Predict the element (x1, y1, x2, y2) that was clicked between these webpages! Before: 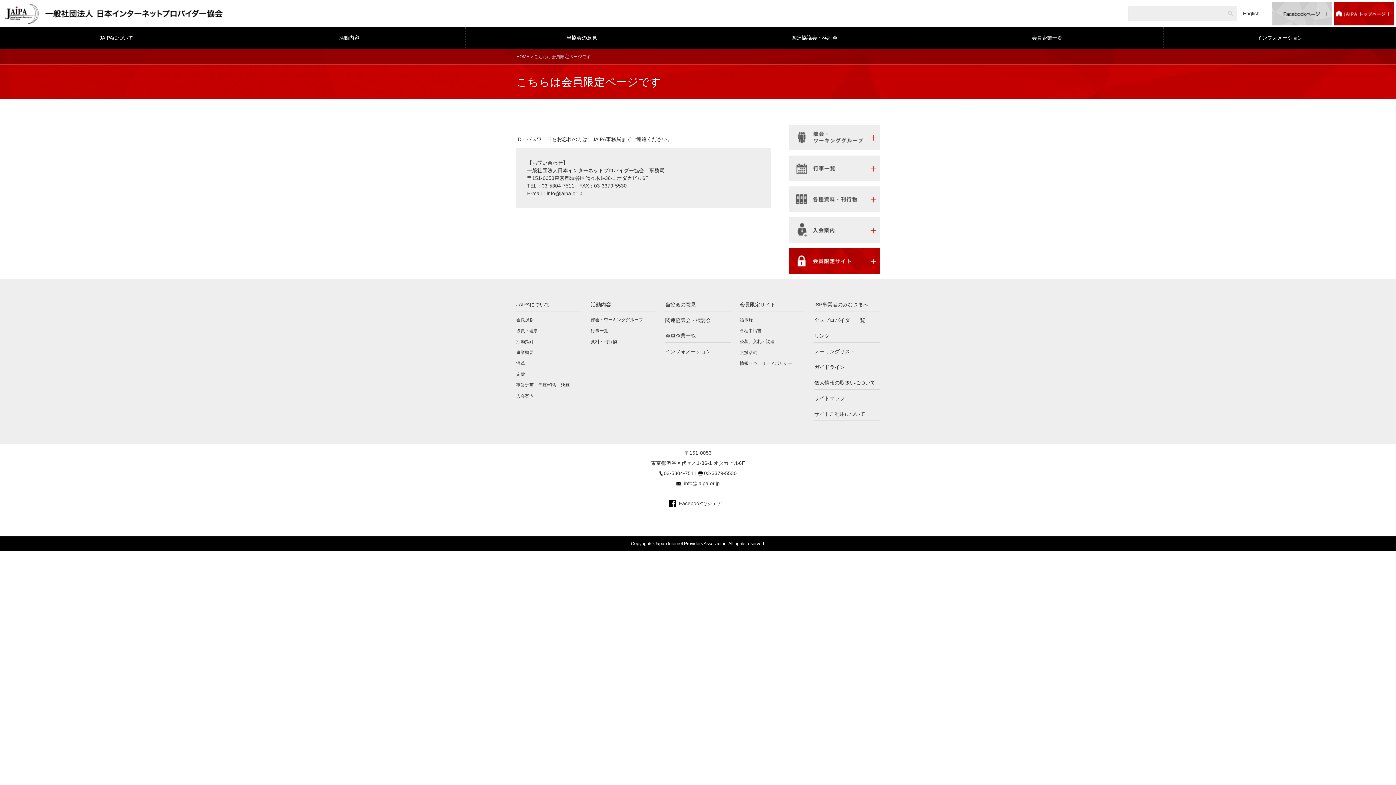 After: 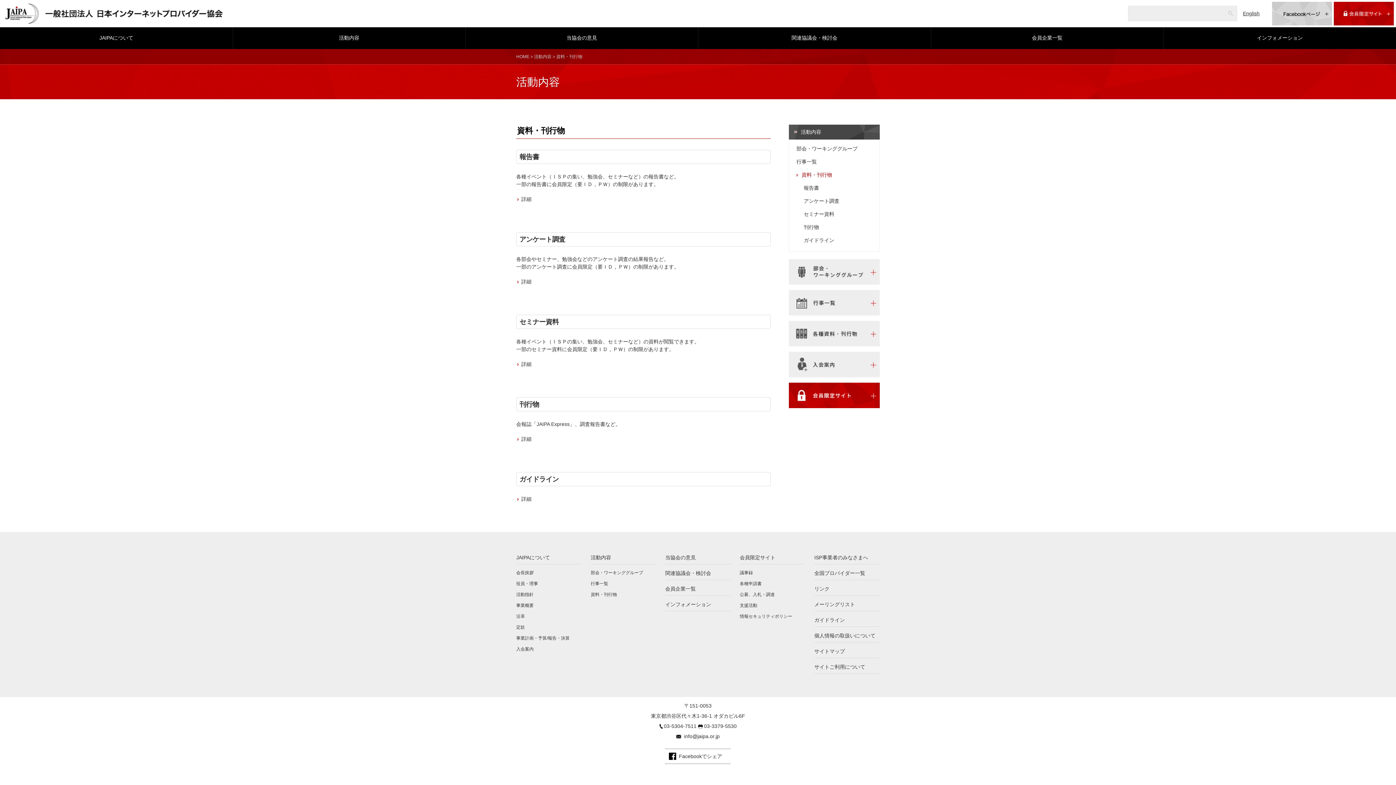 Action: bbox: (590, 338, 656, 345) label: 資料・刊行物